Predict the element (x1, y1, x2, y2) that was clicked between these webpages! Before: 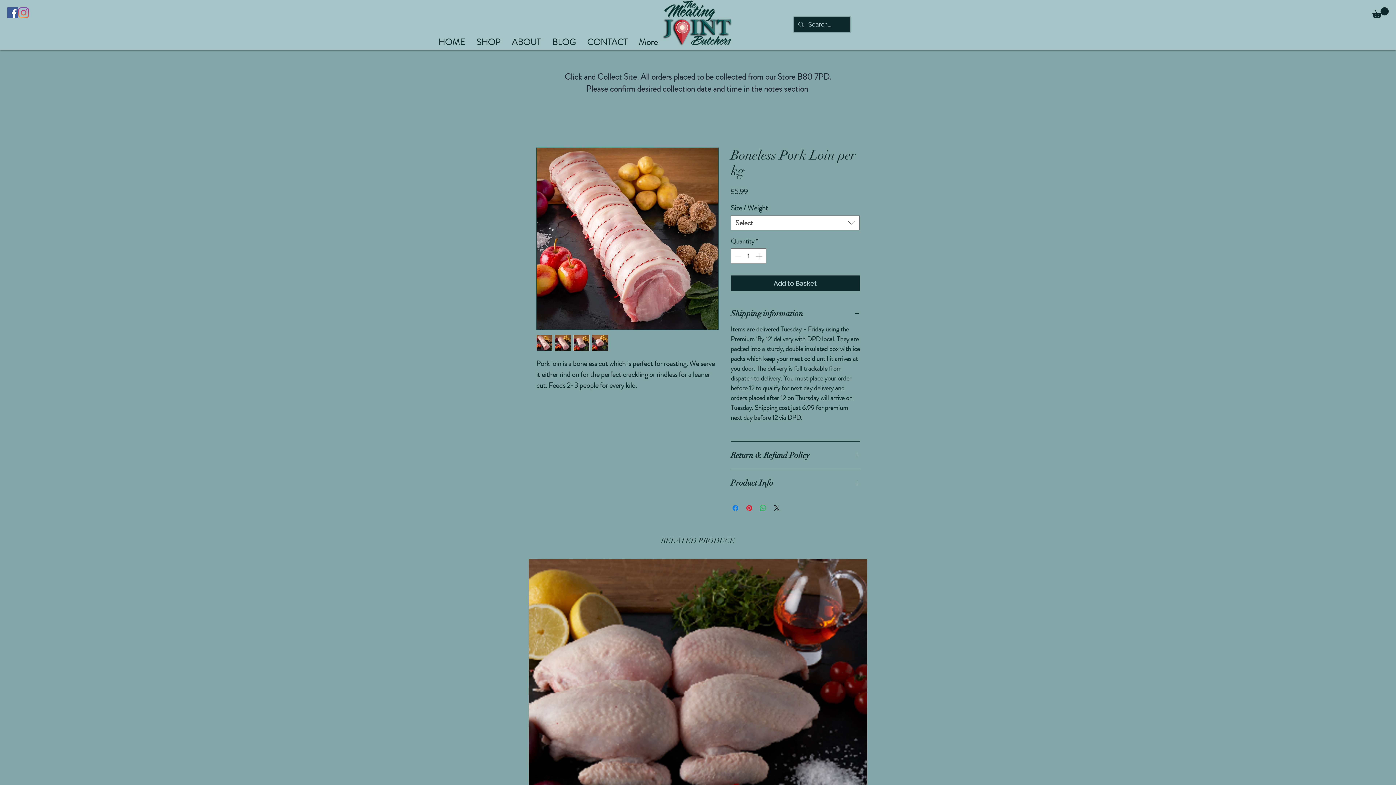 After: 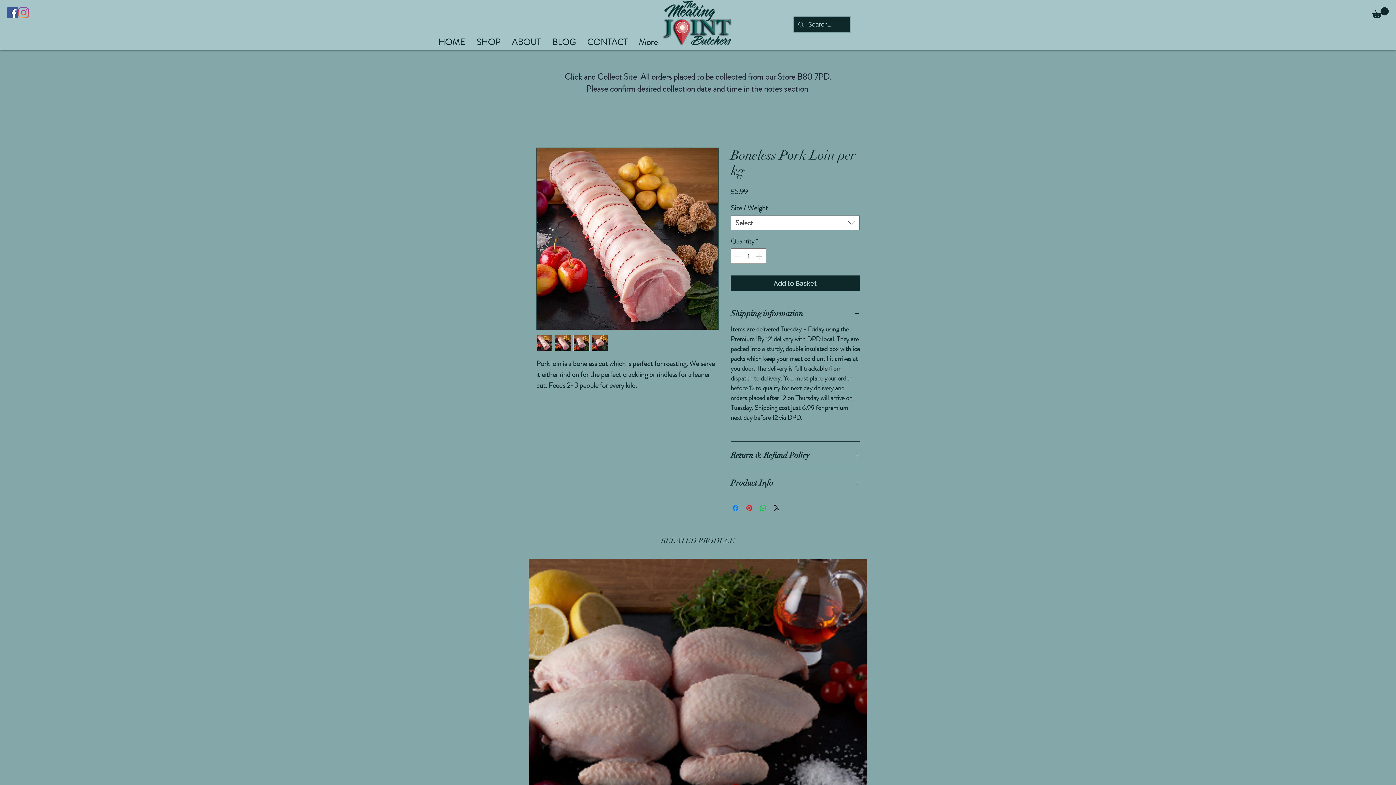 Action: bbox: (536, 334, 552, 351)